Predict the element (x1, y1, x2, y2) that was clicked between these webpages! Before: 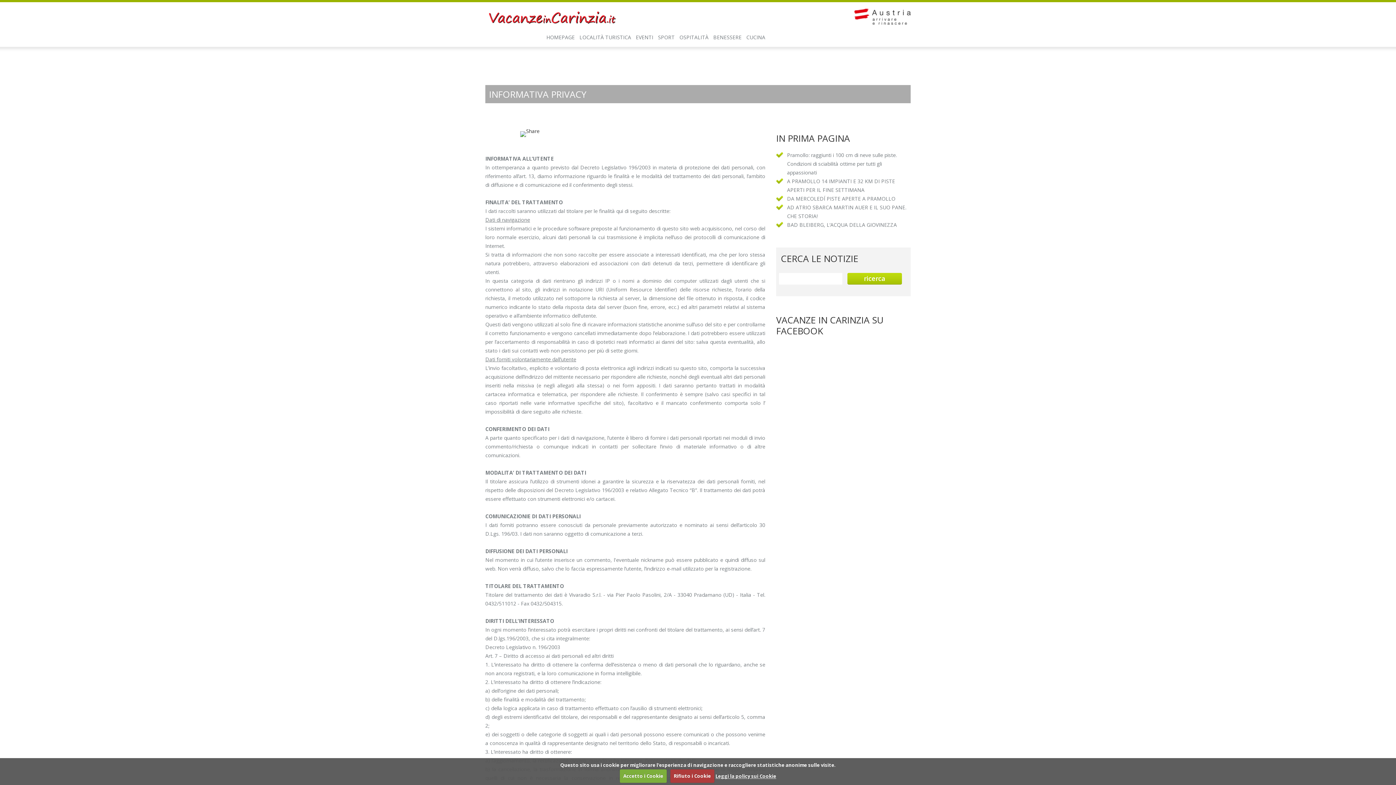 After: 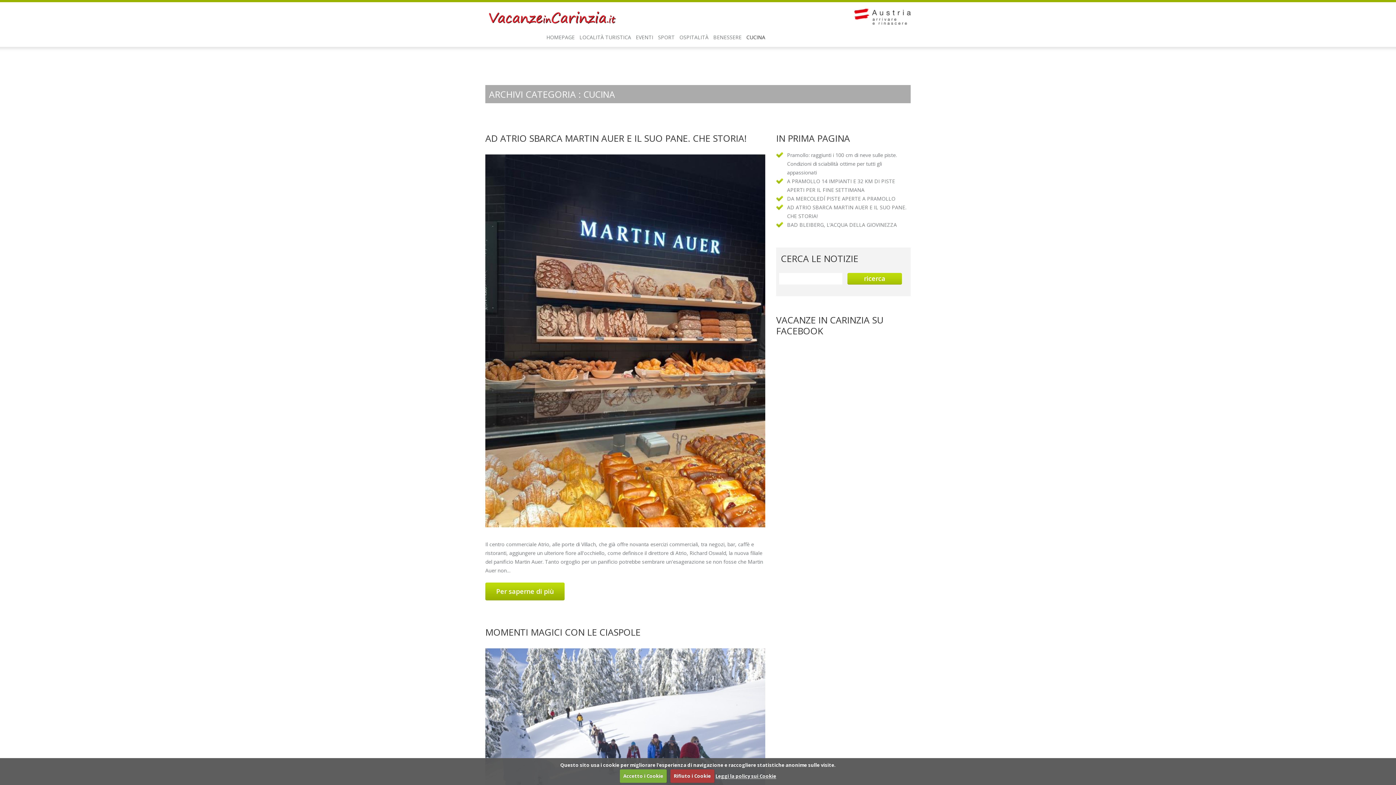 Action: bbox: (746, 33, 765, 41) label: CUCINA